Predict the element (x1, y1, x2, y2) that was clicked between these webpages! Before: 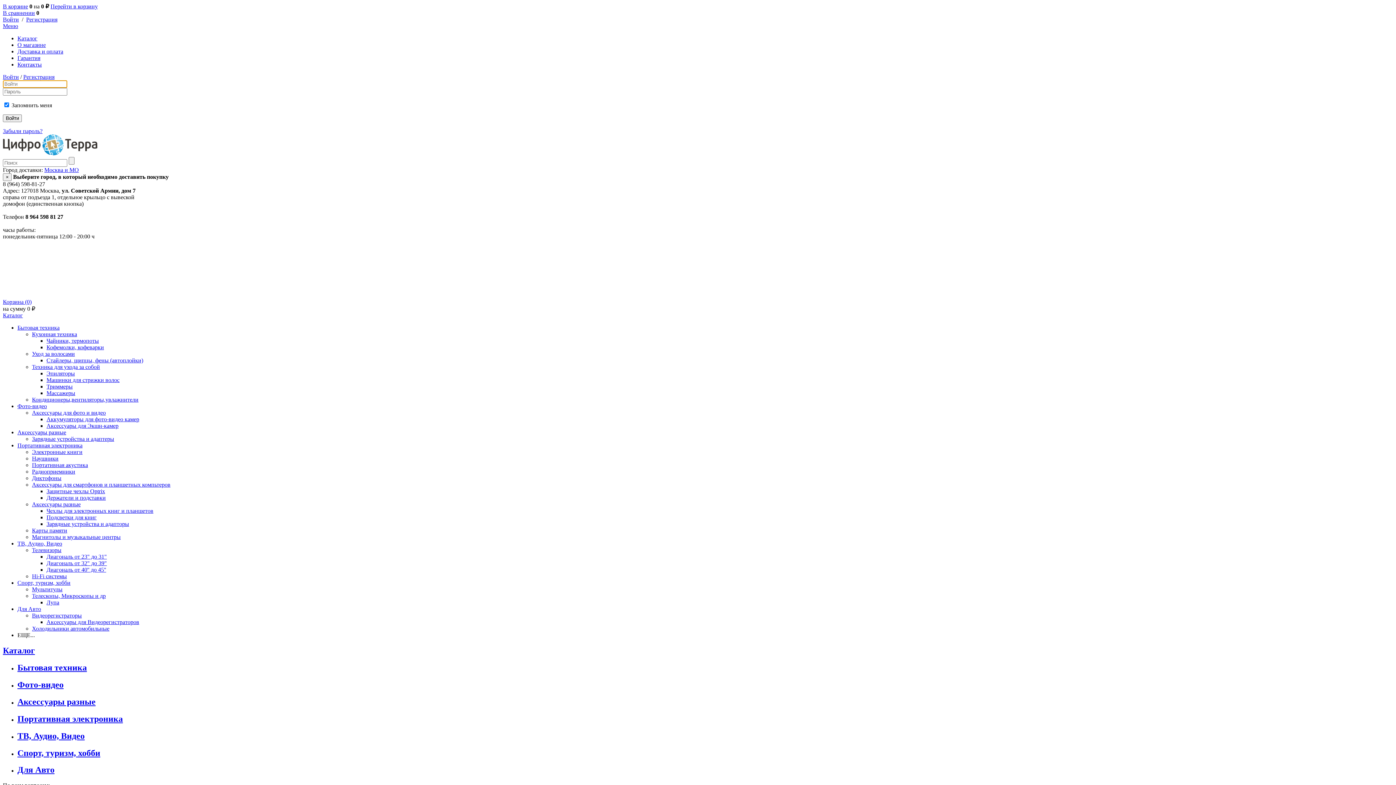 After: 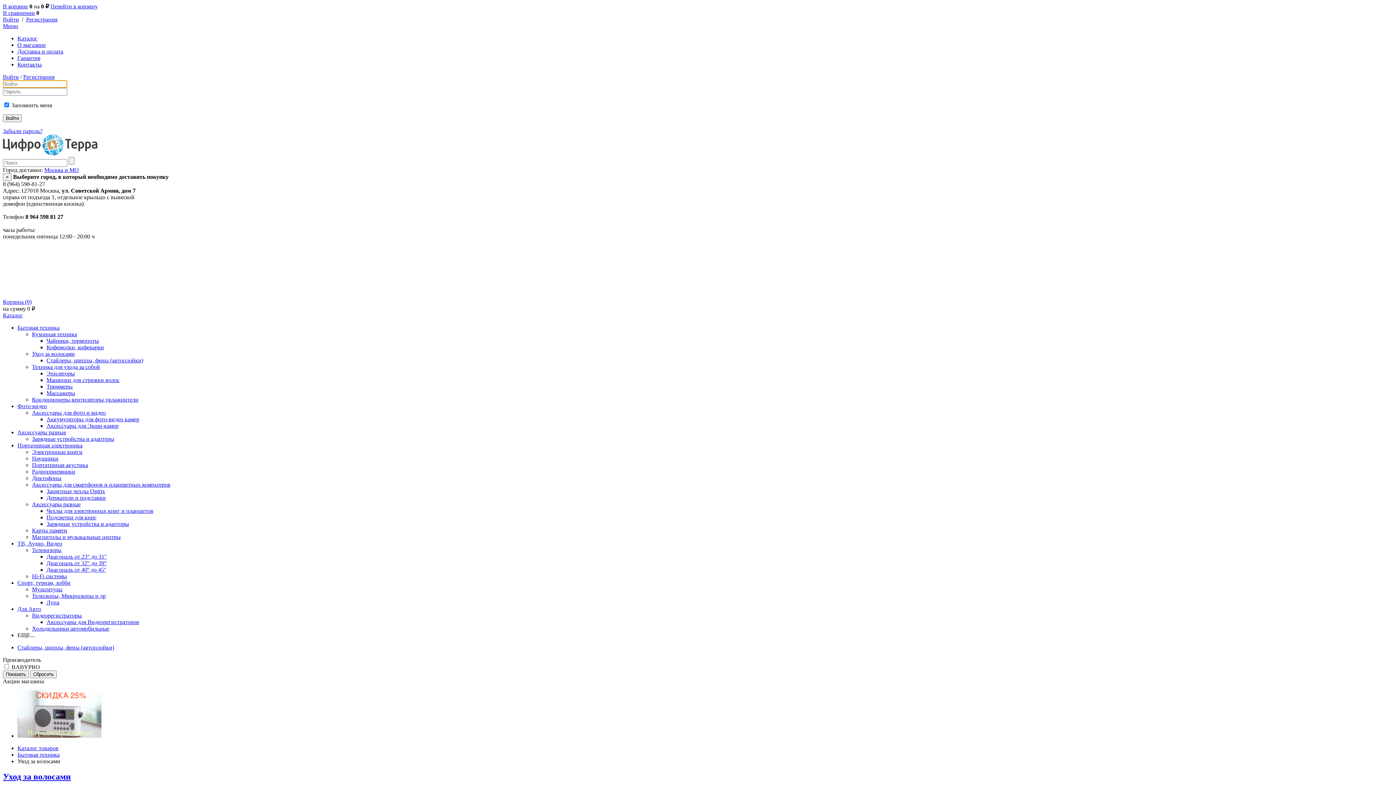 Action: label: Уход за волосами bbox: (32, 350, 74, 357)